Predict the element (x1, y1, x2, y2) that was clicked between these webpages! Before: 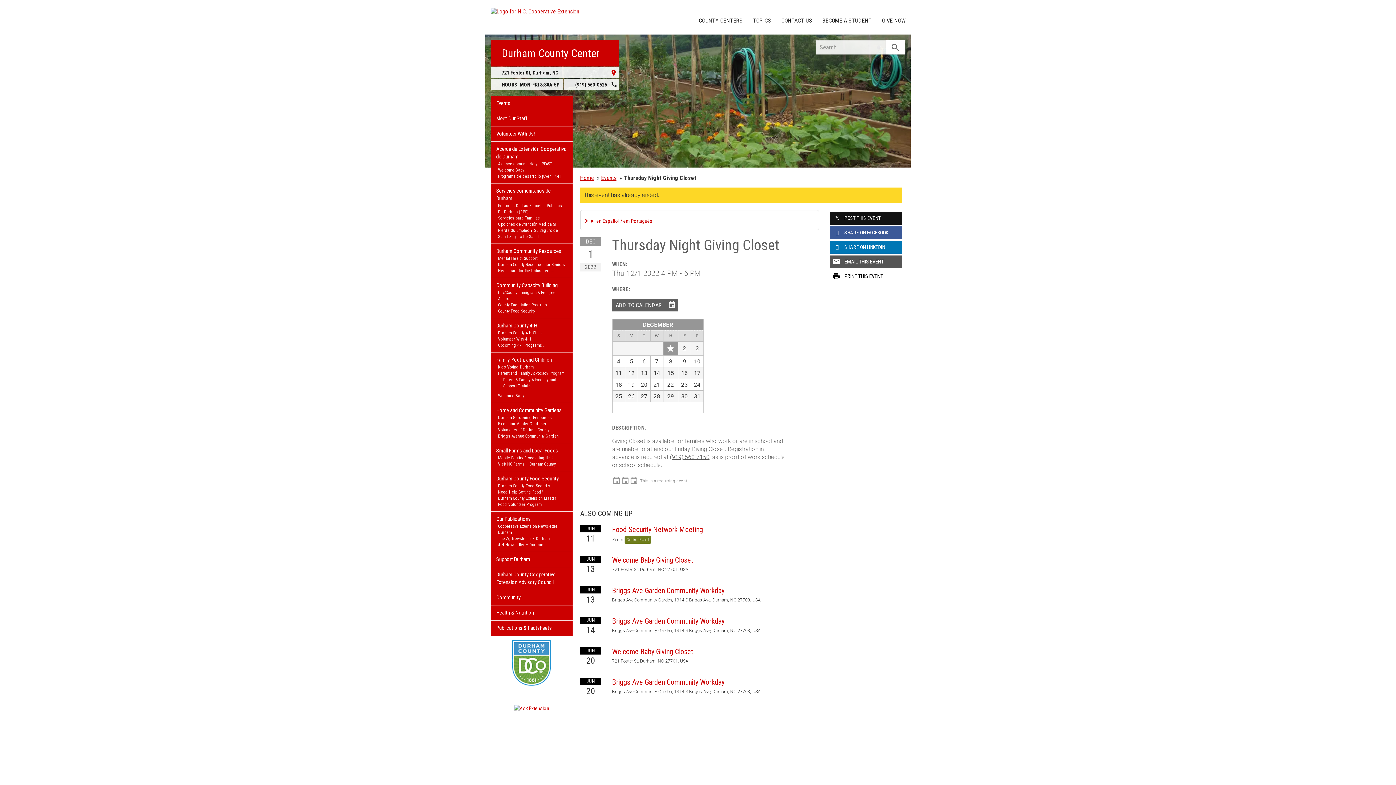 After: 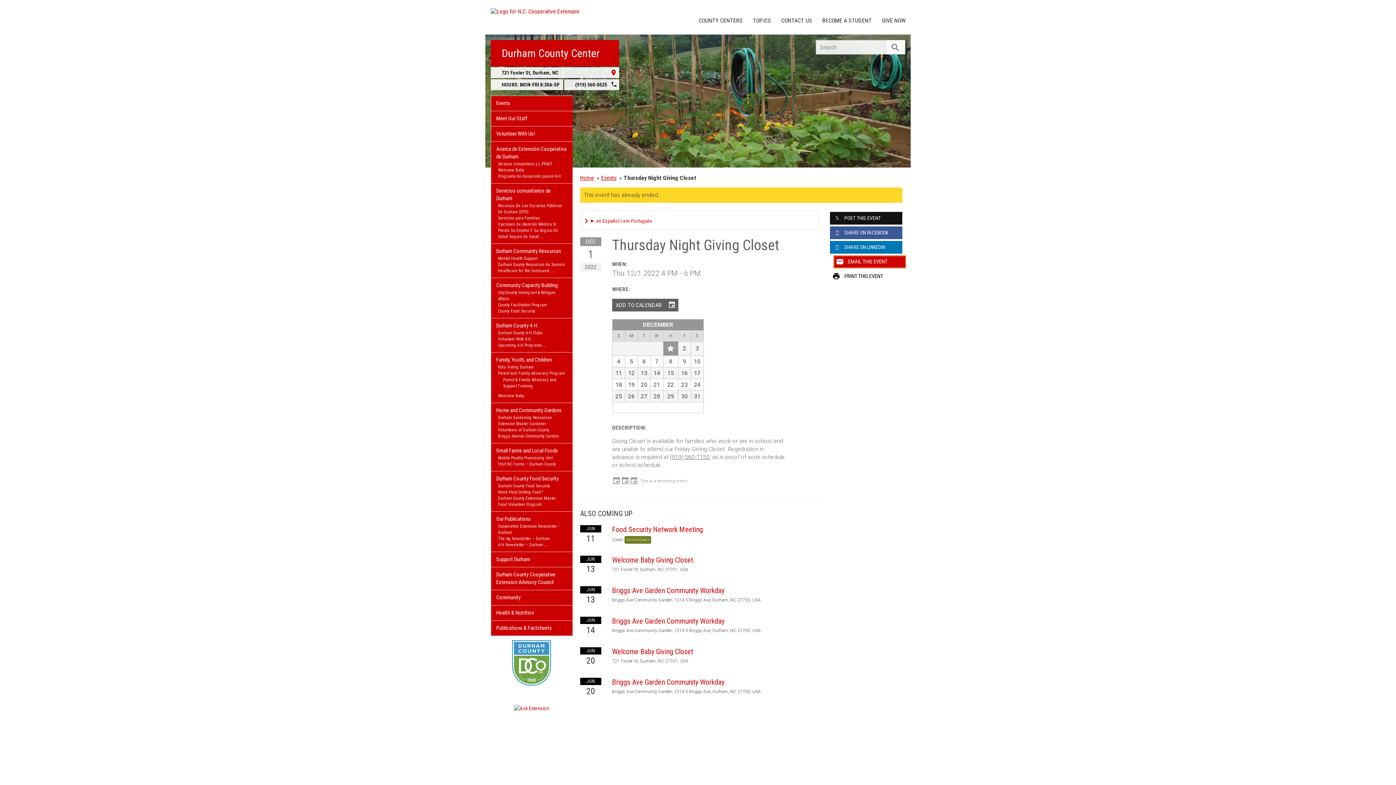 Action: bbox: (830, 255, 902, 268) label: email
EMAIL THIS EVENT